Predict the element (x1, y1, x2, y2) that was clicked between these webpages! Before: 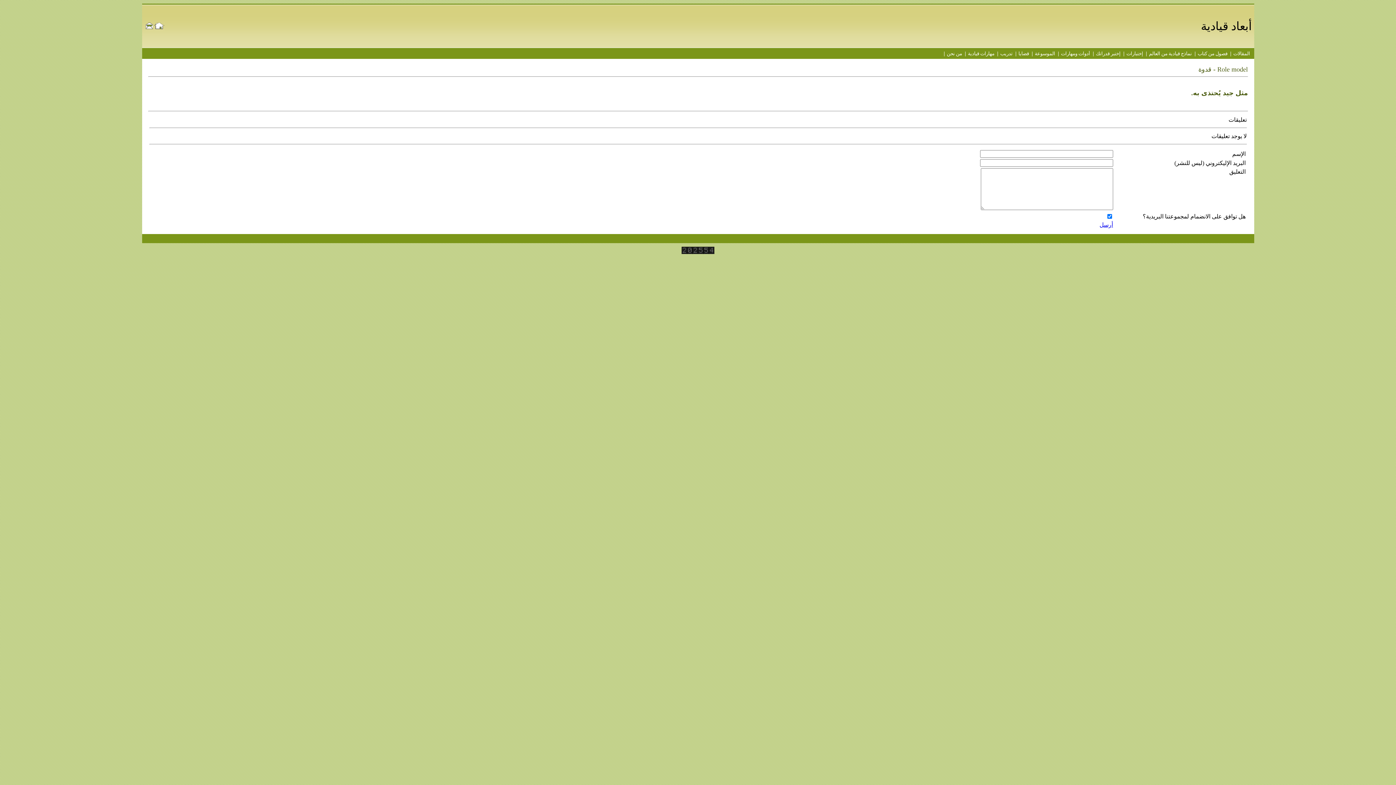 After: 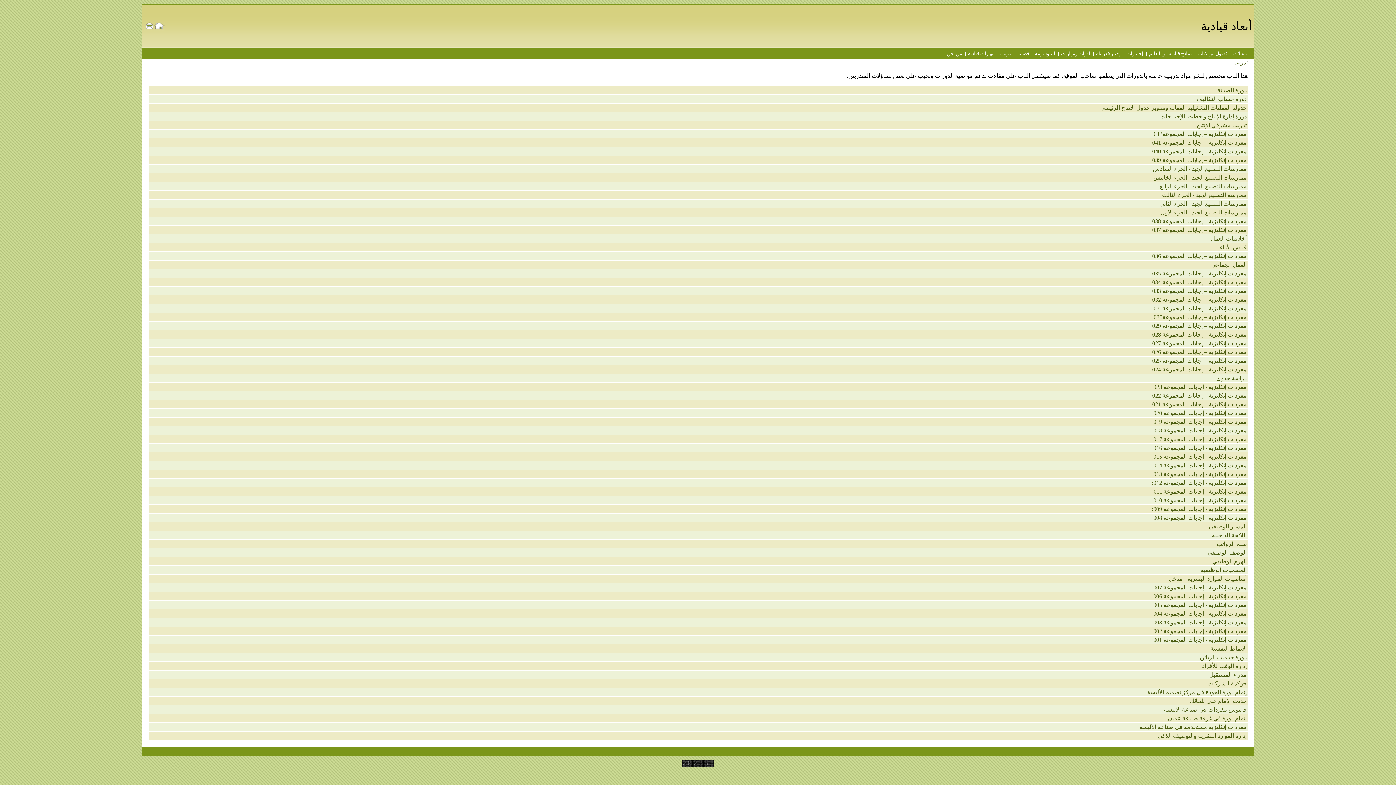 Action: bbox: (997, 50, 1015, 56) label: تدريب